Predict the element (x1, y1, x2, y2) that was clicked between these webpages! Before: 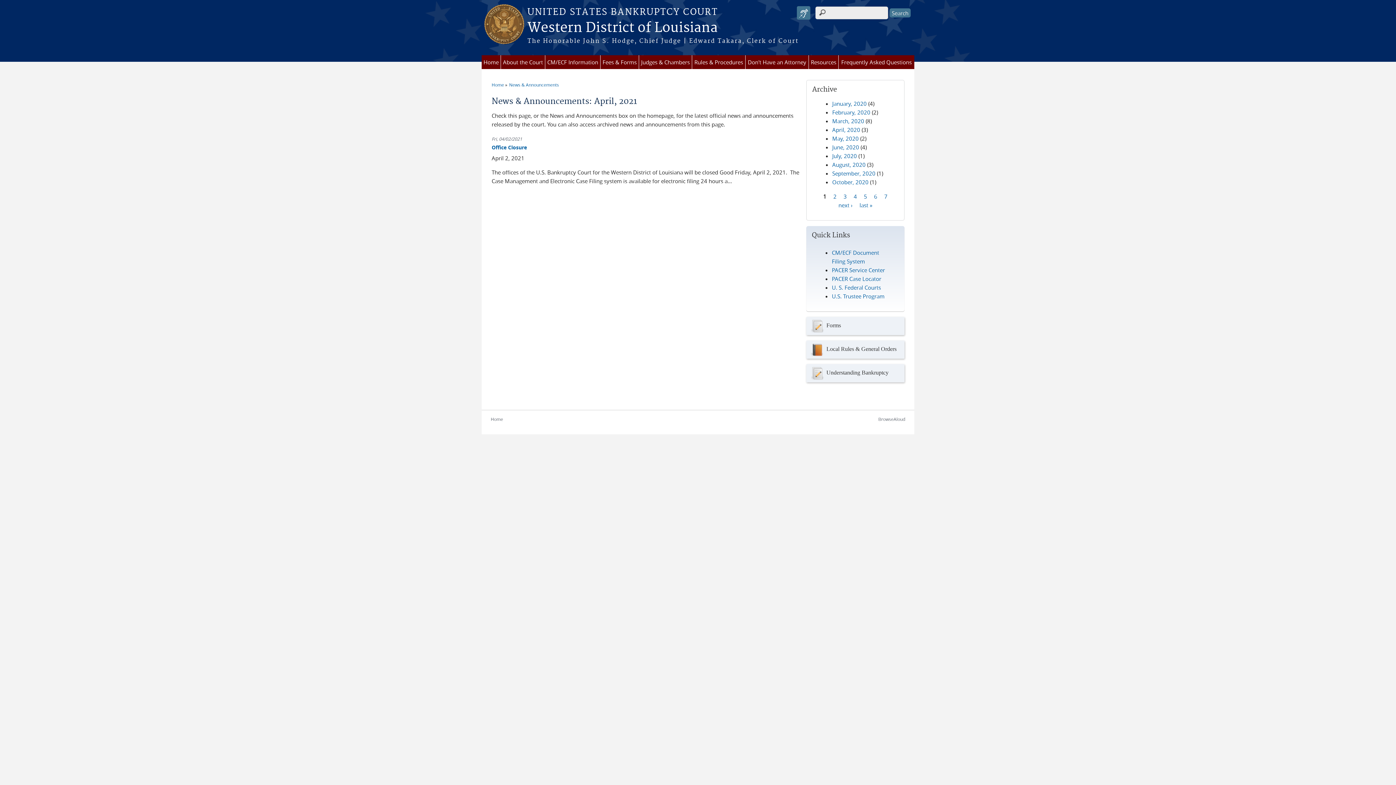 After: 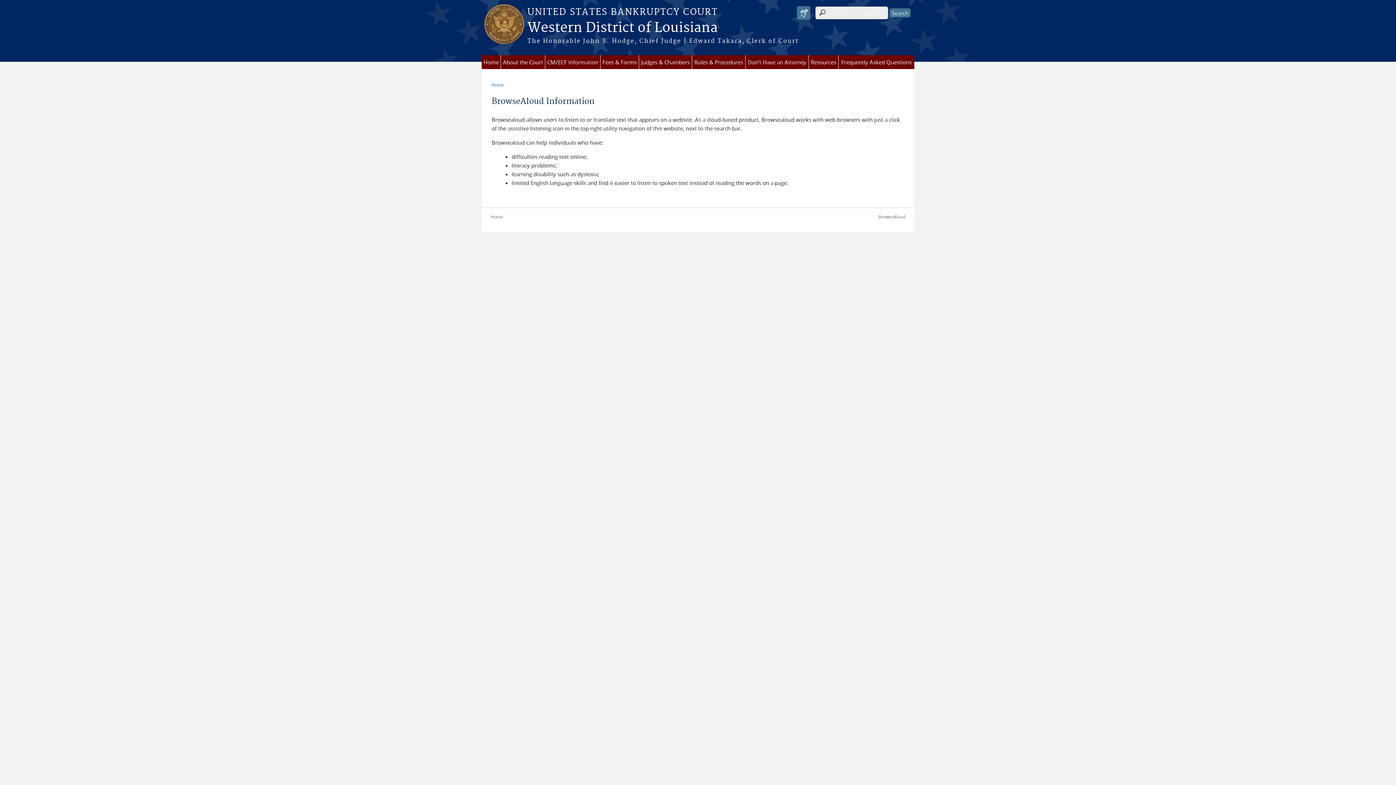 Action: bbox: (878, 416, 905, 422) label: BrowseAloud